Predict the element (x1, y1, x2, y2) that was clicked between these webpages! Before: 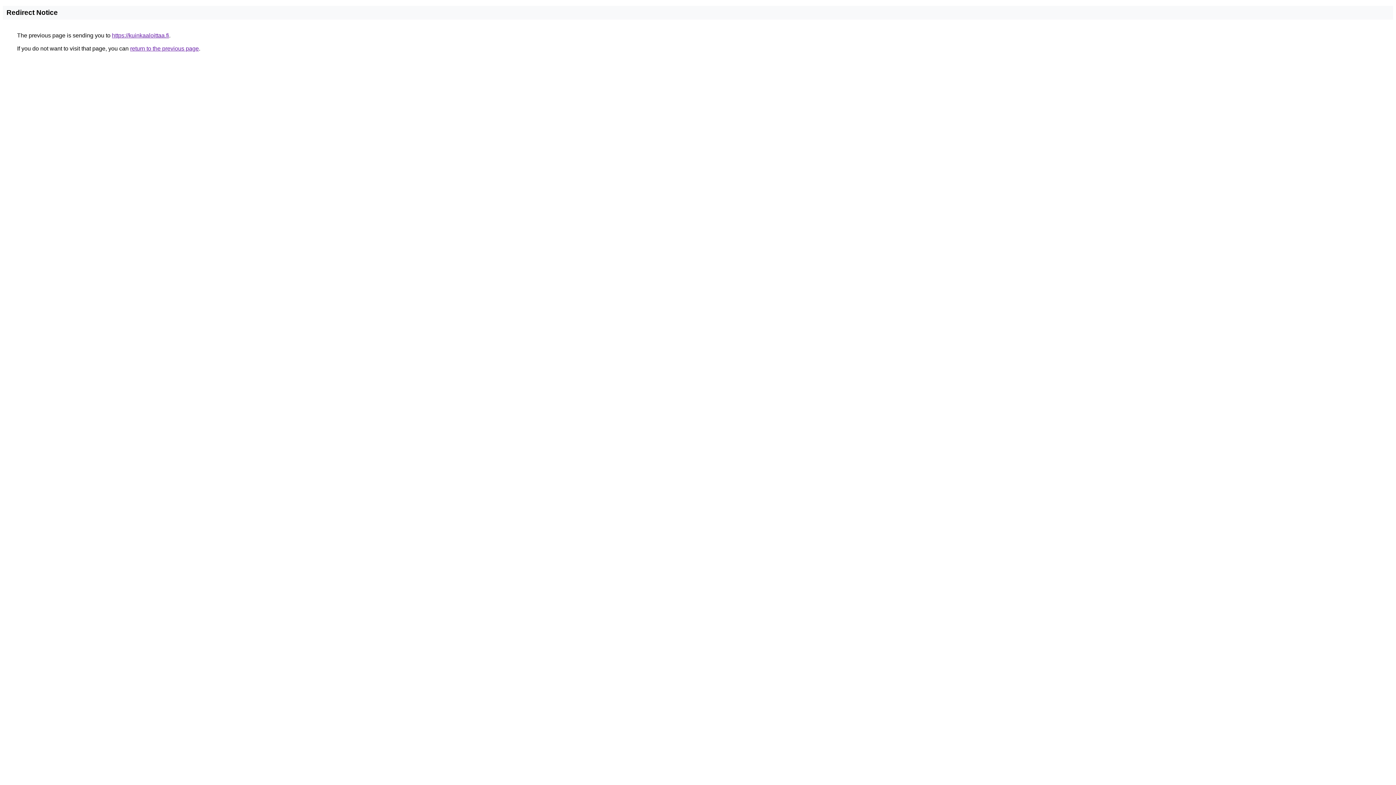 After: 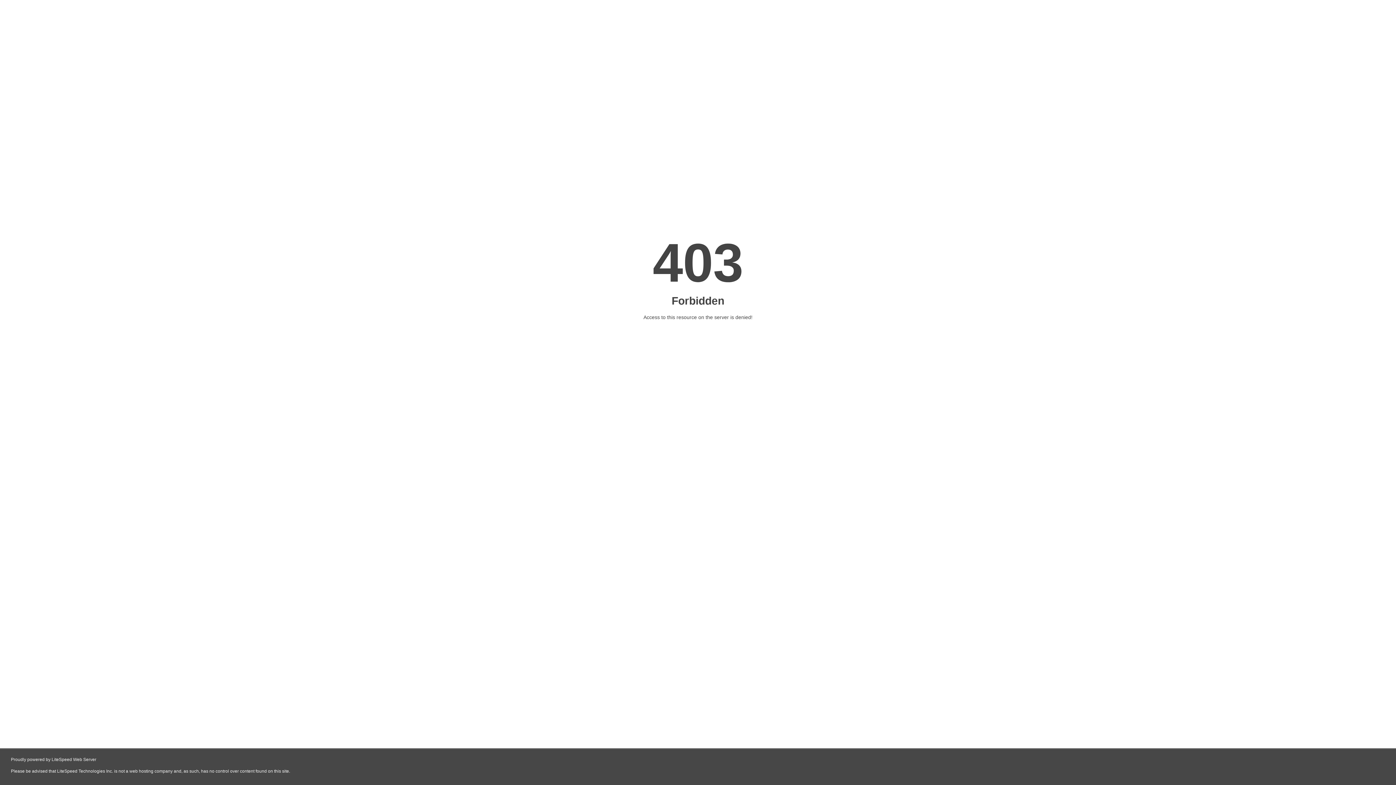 Action: bbox: (112, 32, 169, 38) label: https://kuinkaaloittaa.fi